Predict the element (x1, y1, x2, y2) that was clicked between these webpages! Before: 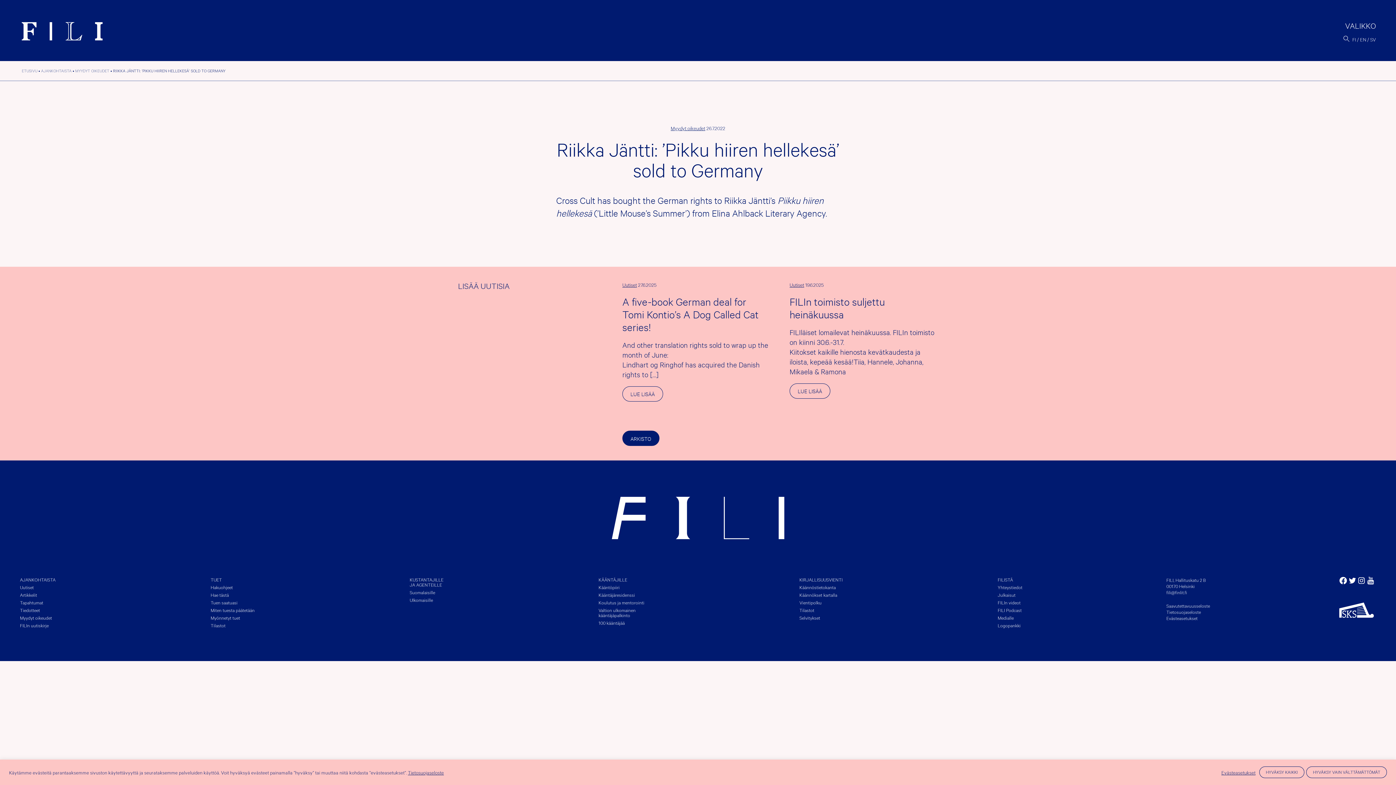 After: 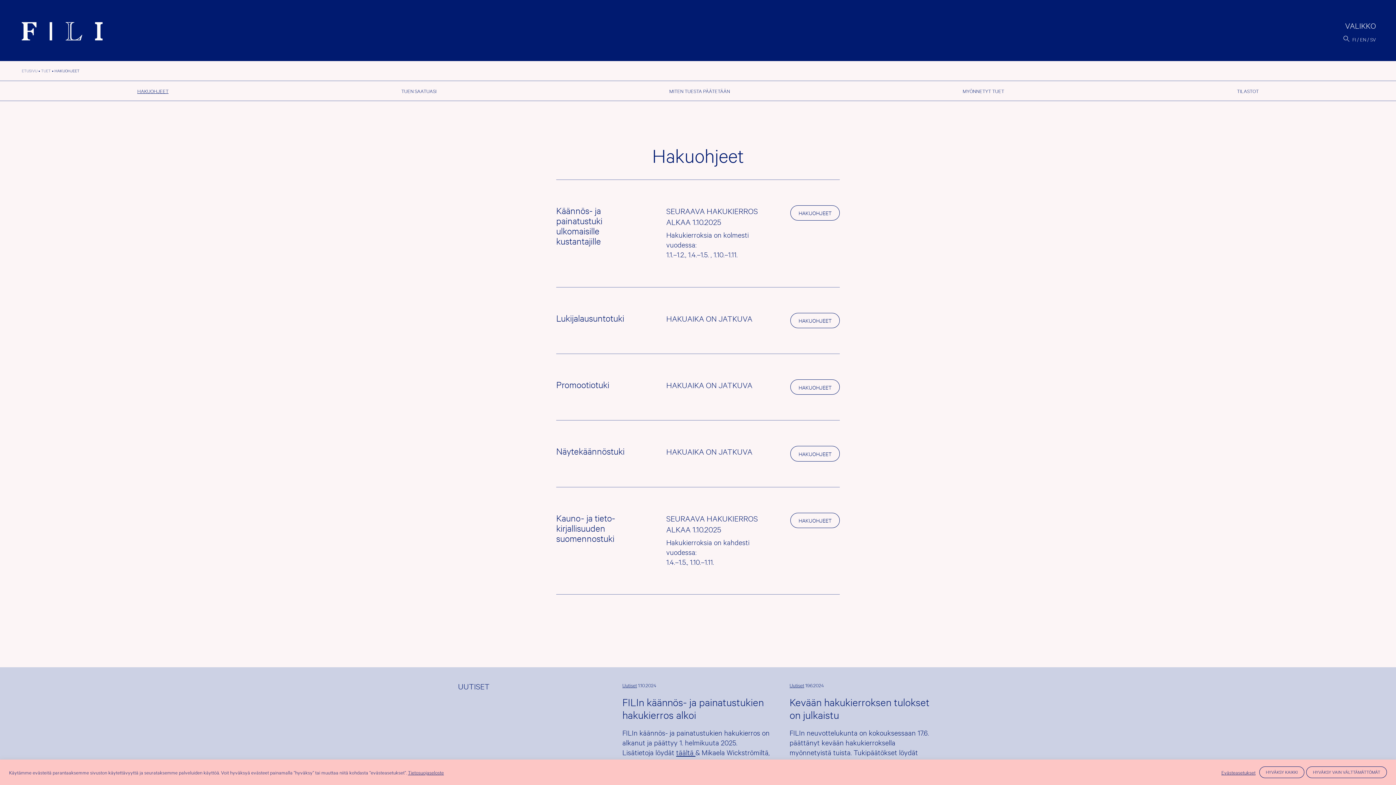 Action: label: Hakuohjeet bbox: (210, 584, 254, 589)